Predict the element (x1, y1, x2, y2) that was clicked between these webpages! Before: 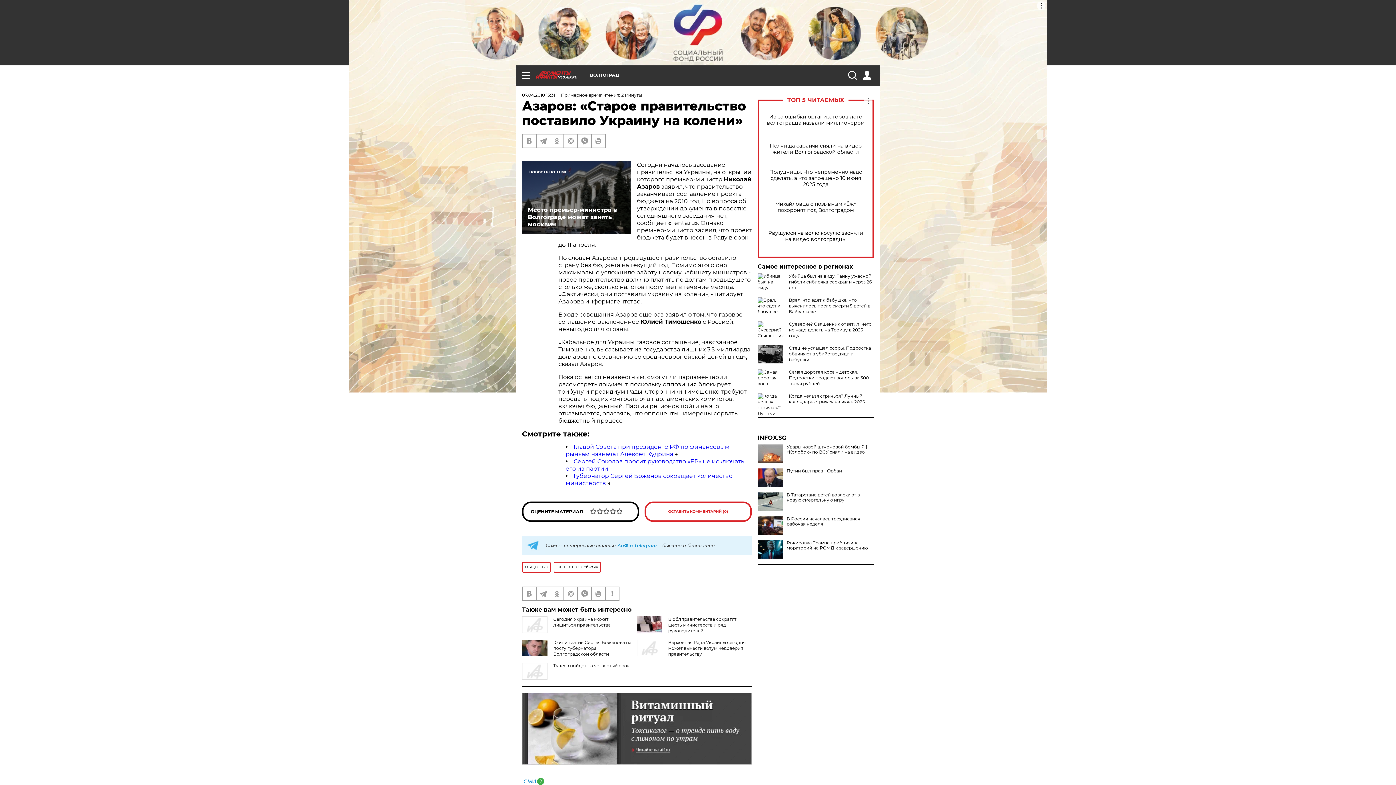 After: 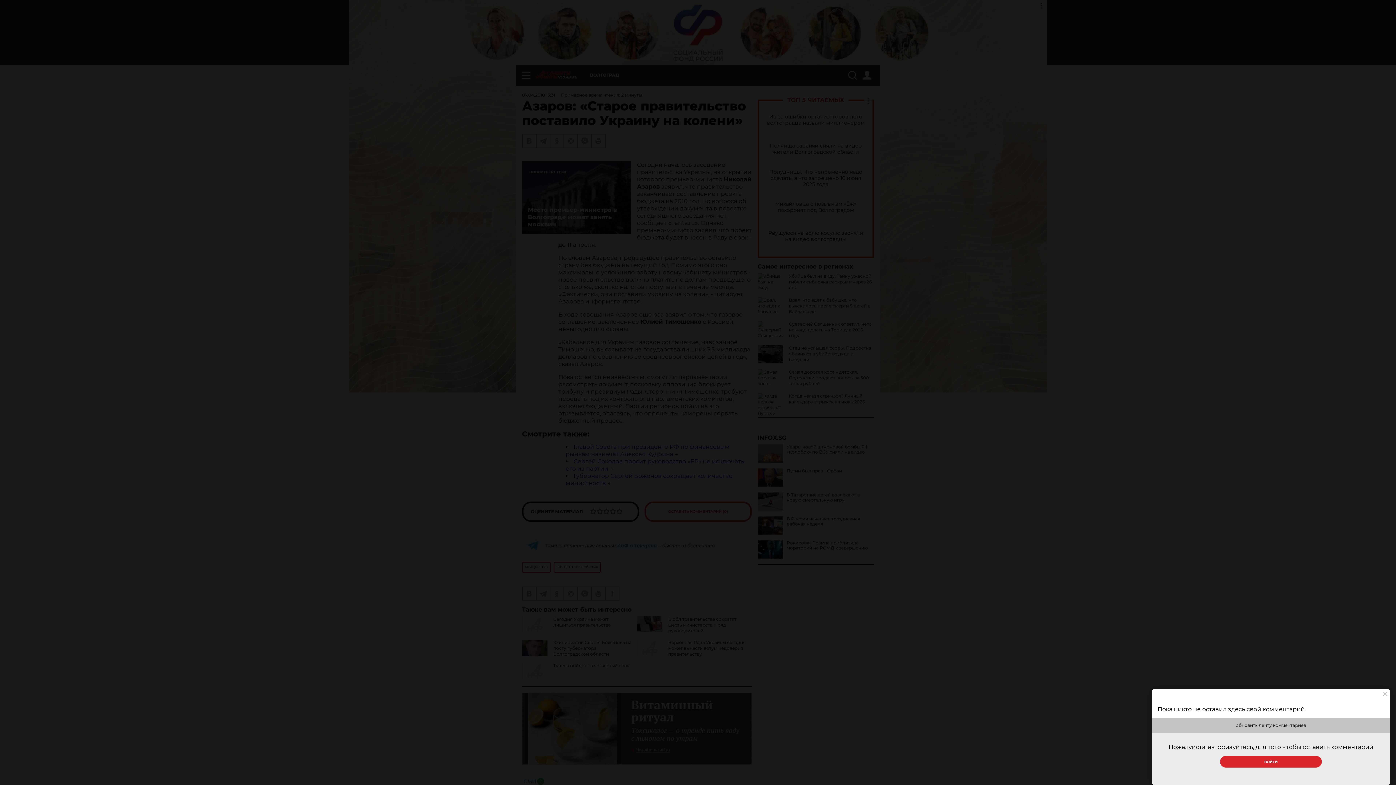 Action: bbox: (644, 501, 752, 522) label: ОСТАВИТЬ КОММЕНТАРИЙ (0)